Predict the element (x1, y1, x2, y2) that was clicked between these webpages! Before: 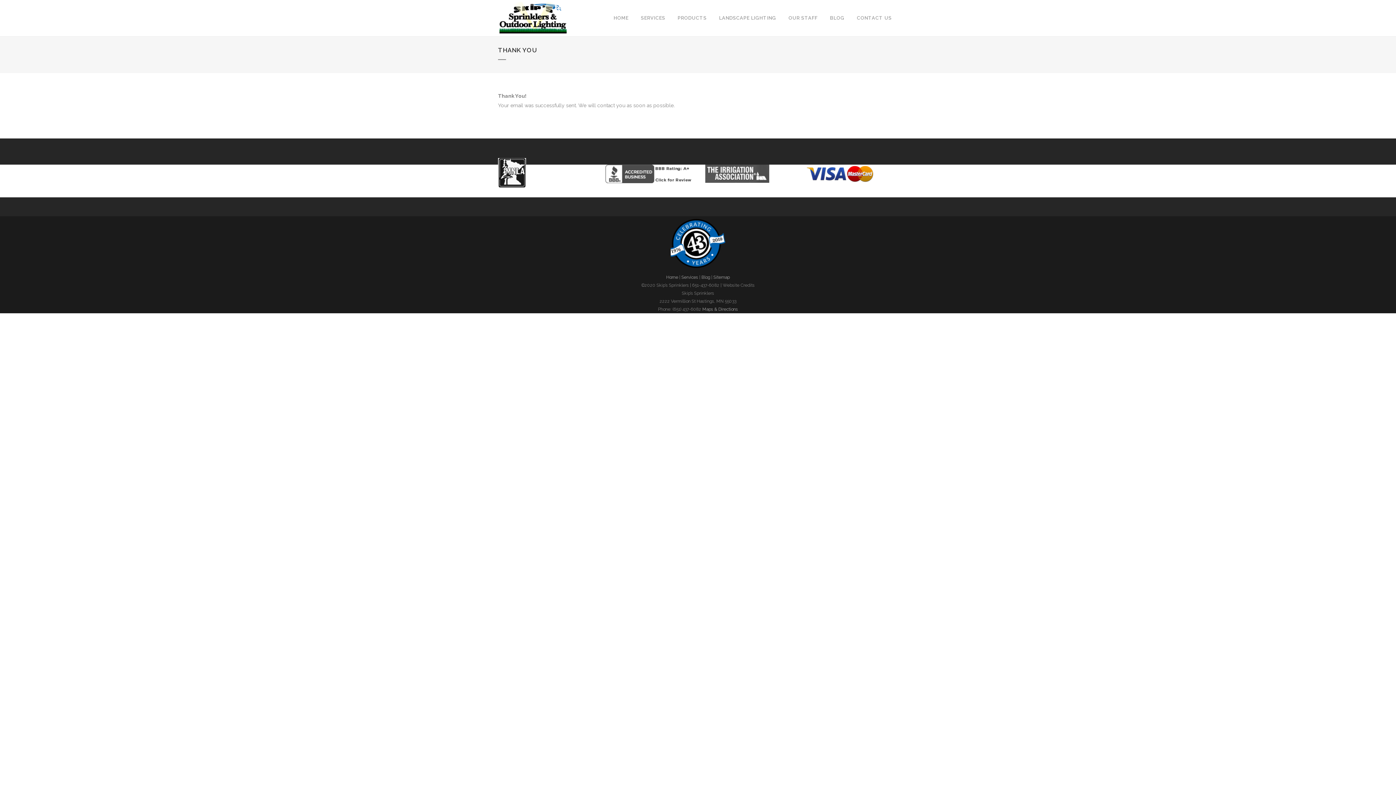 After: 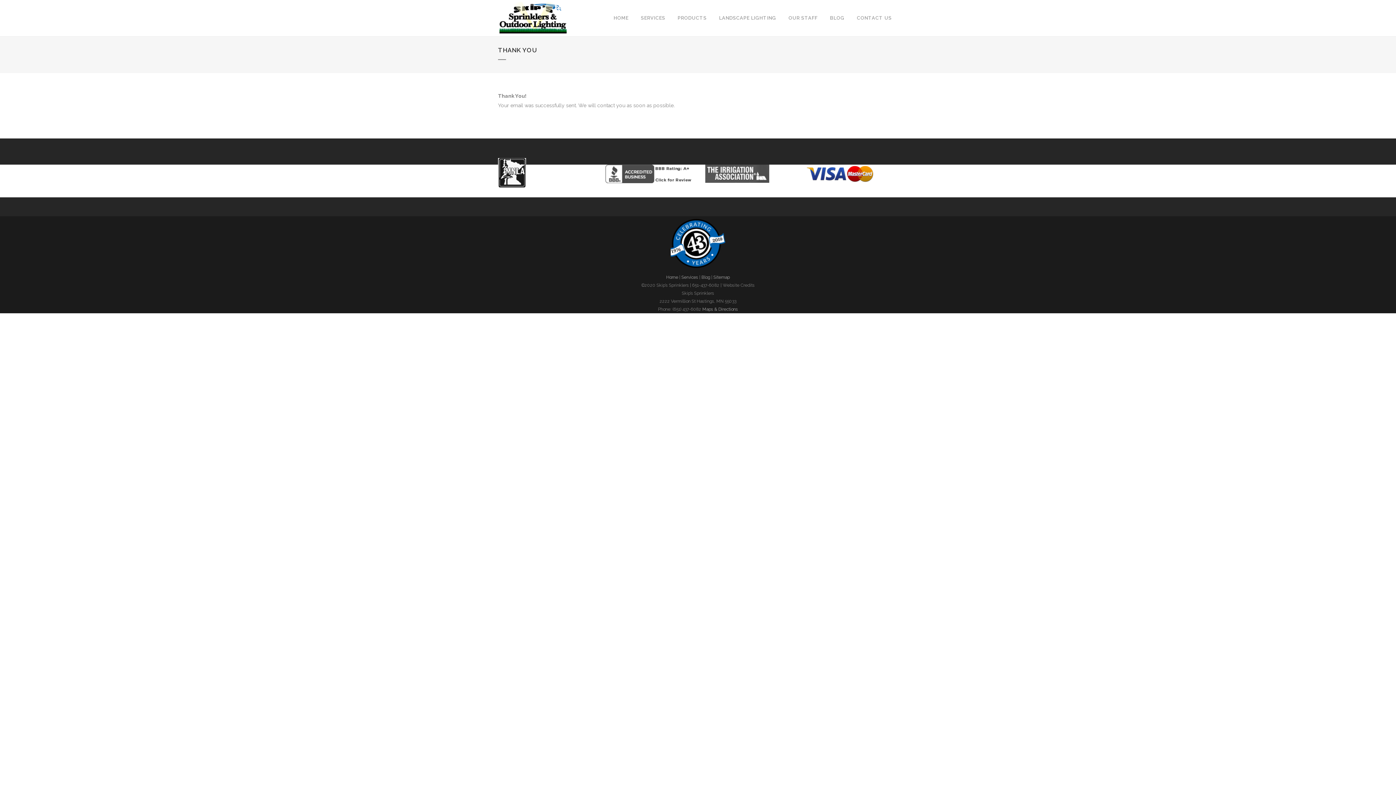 Action: bbox: (498, 183, 526, 189)